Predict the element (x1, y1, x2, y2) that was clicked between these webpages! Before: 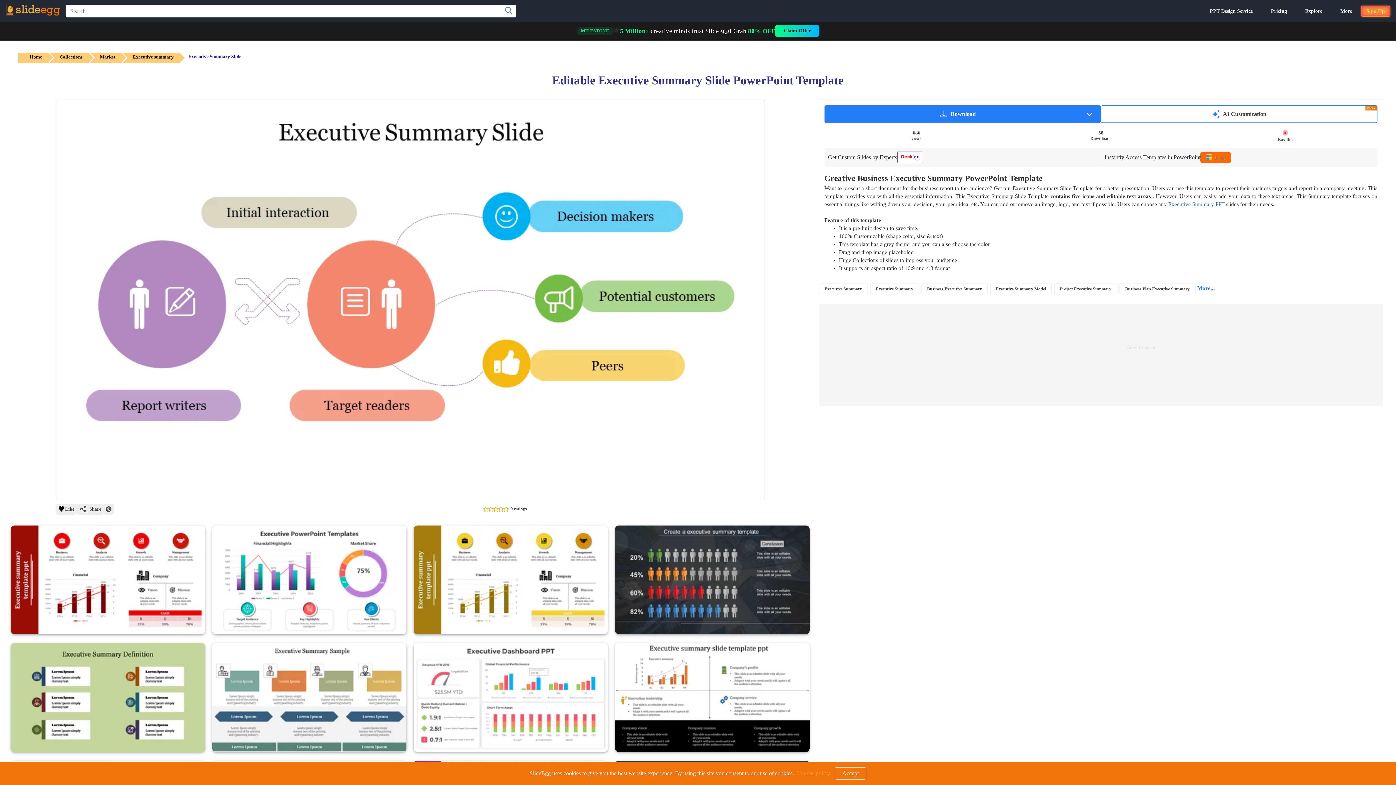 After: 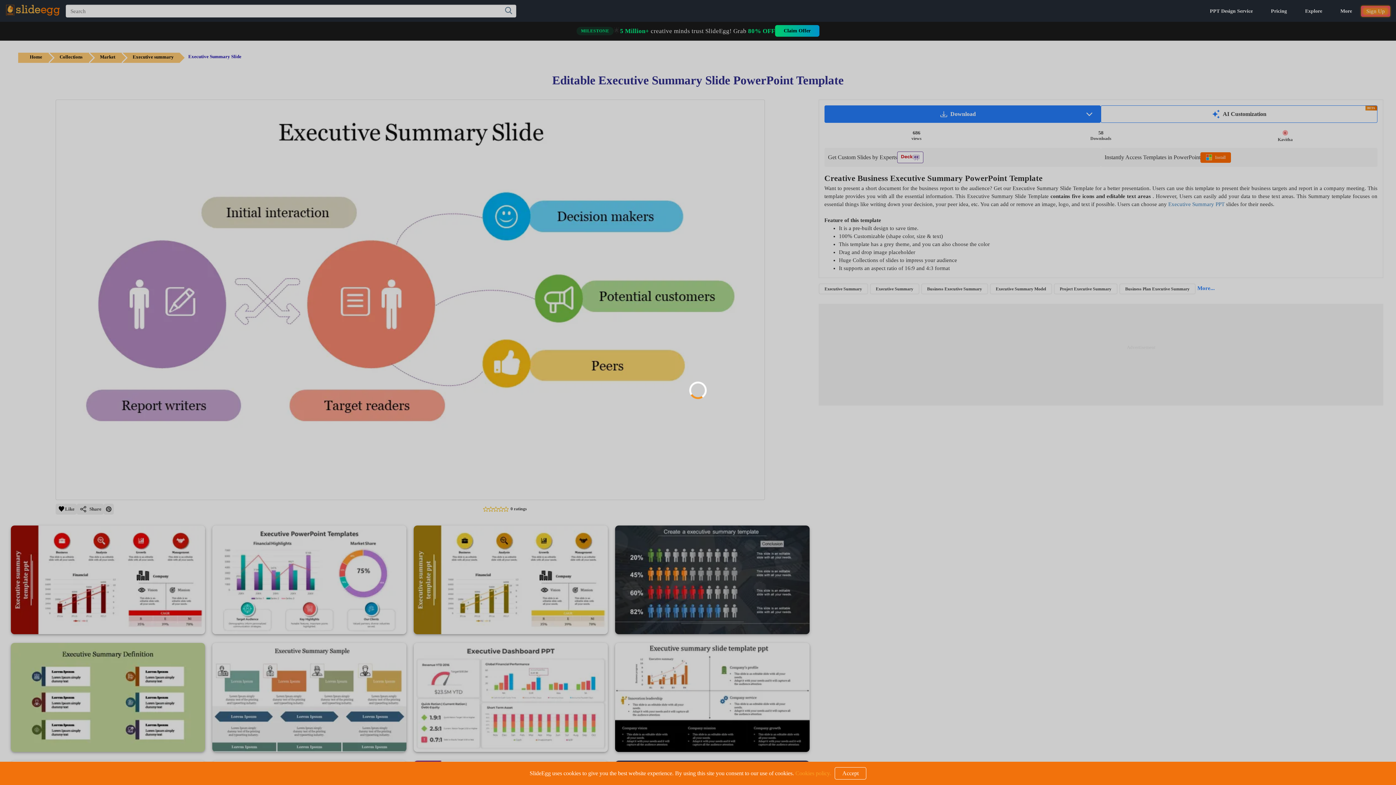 Action: bbox: (481, 504, 529, 513) label: Like button